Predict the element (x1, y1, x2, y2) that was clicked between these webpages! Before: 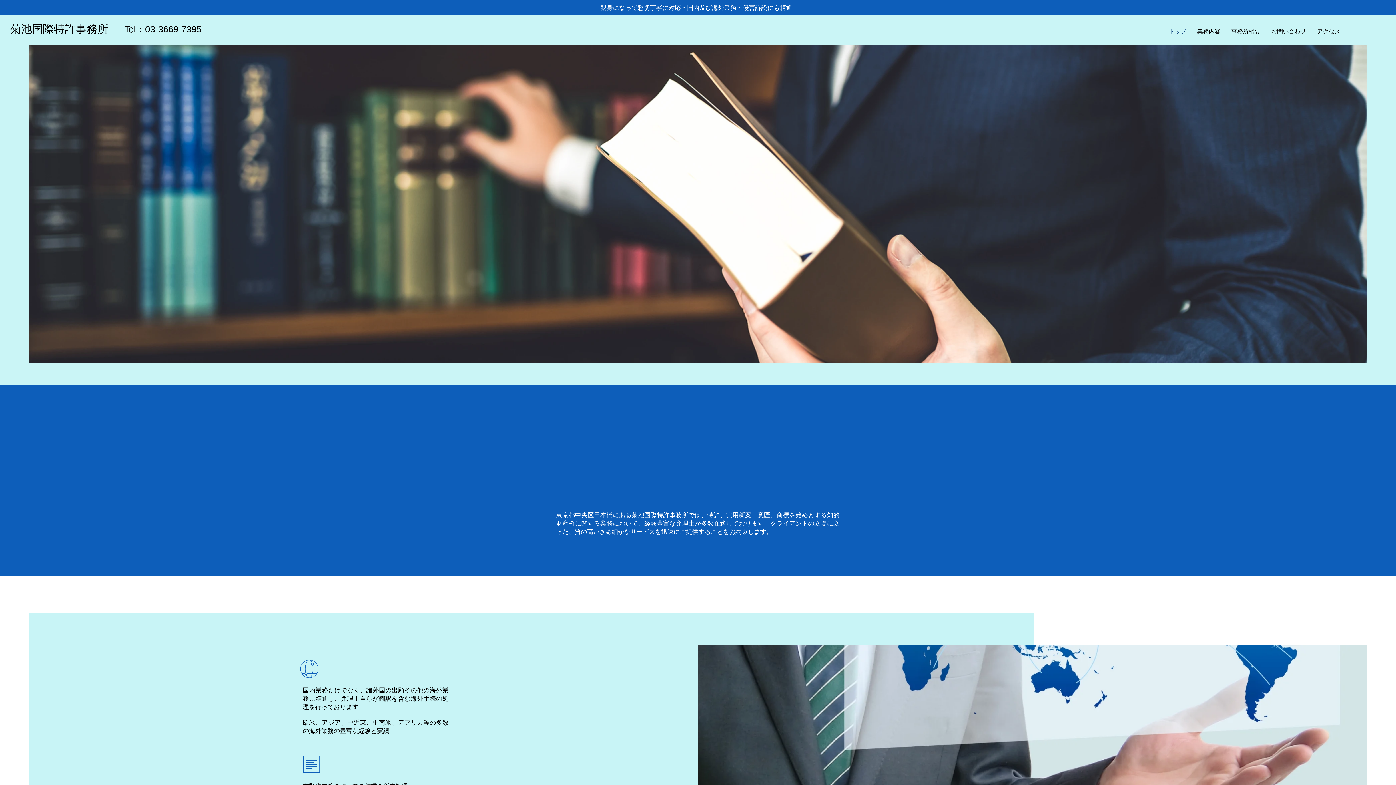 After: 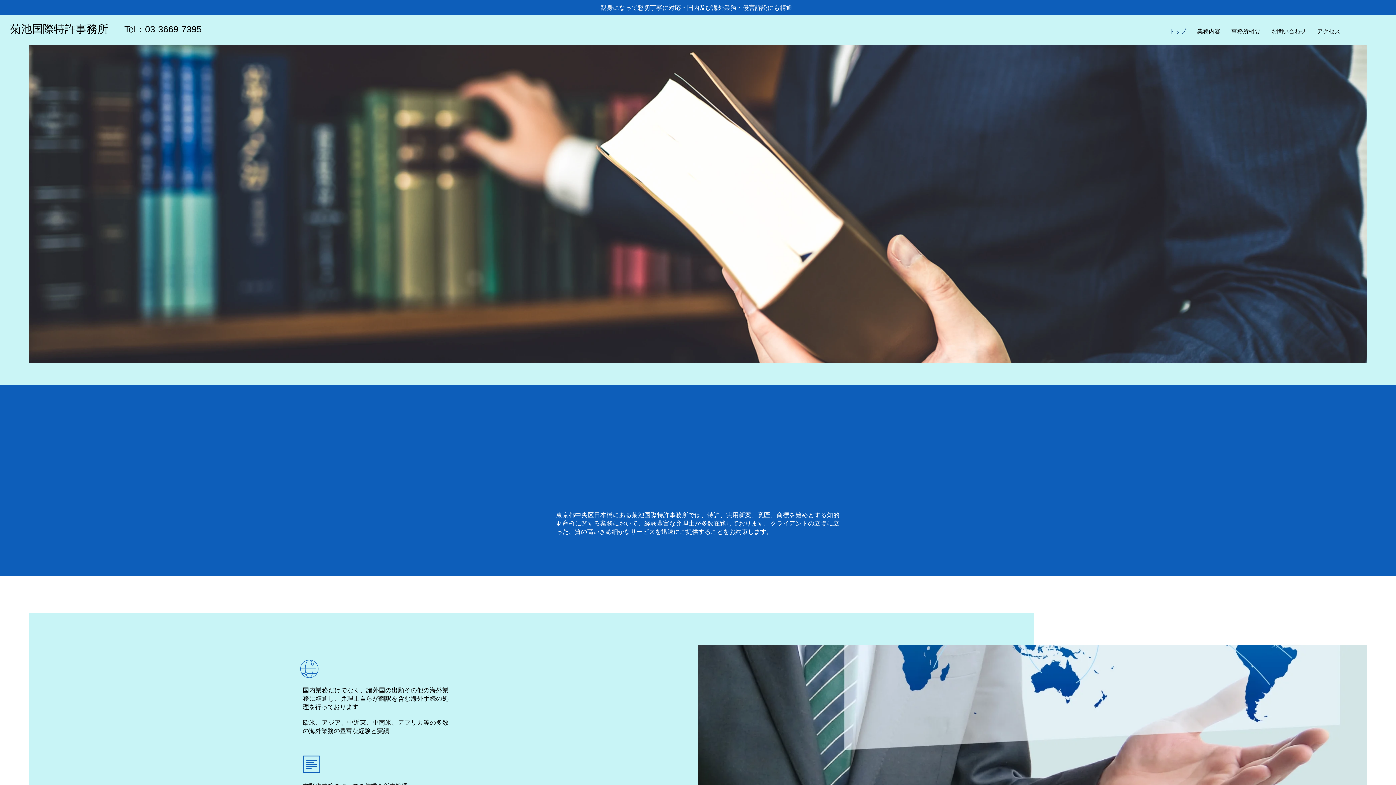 Action: bbox: (124, 24, 201, 34) label: Tel：03-3669-7395